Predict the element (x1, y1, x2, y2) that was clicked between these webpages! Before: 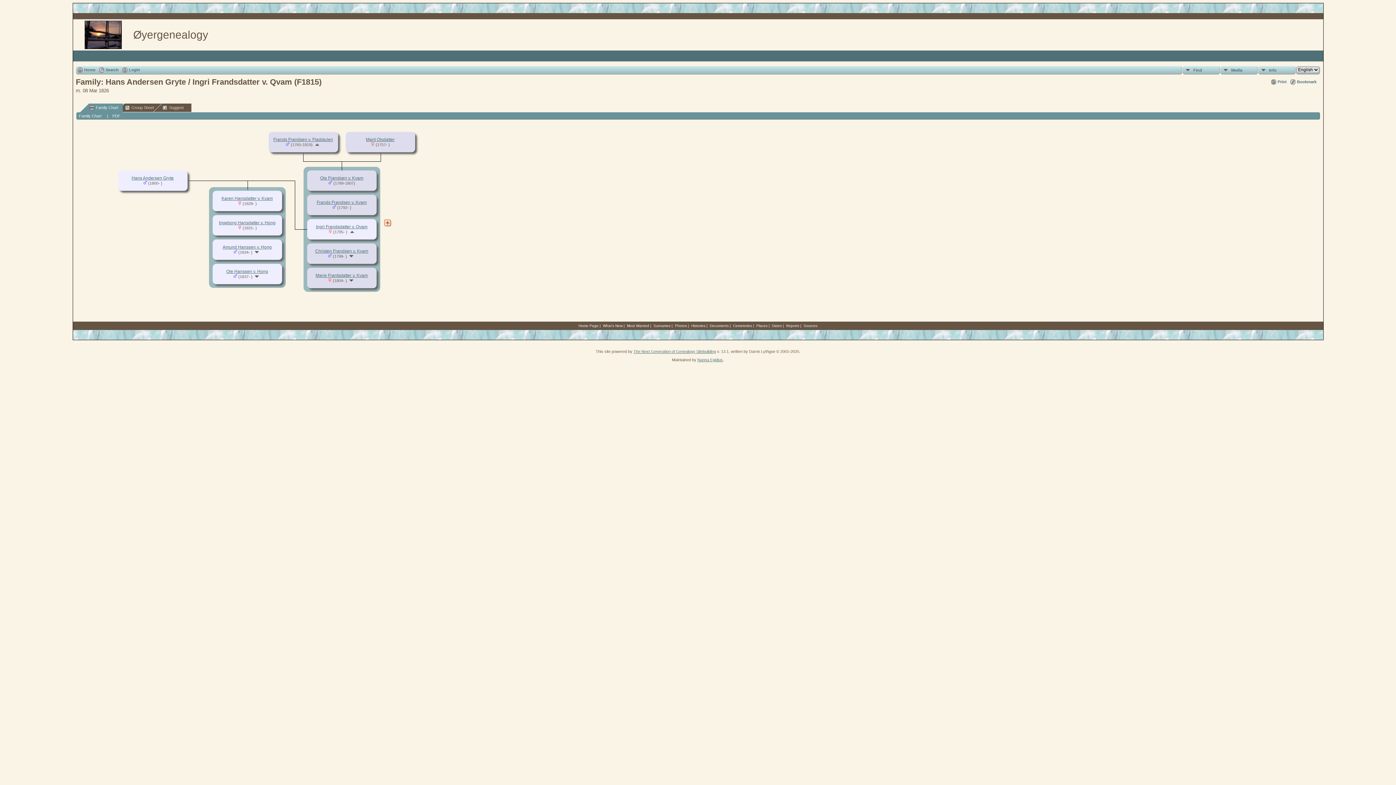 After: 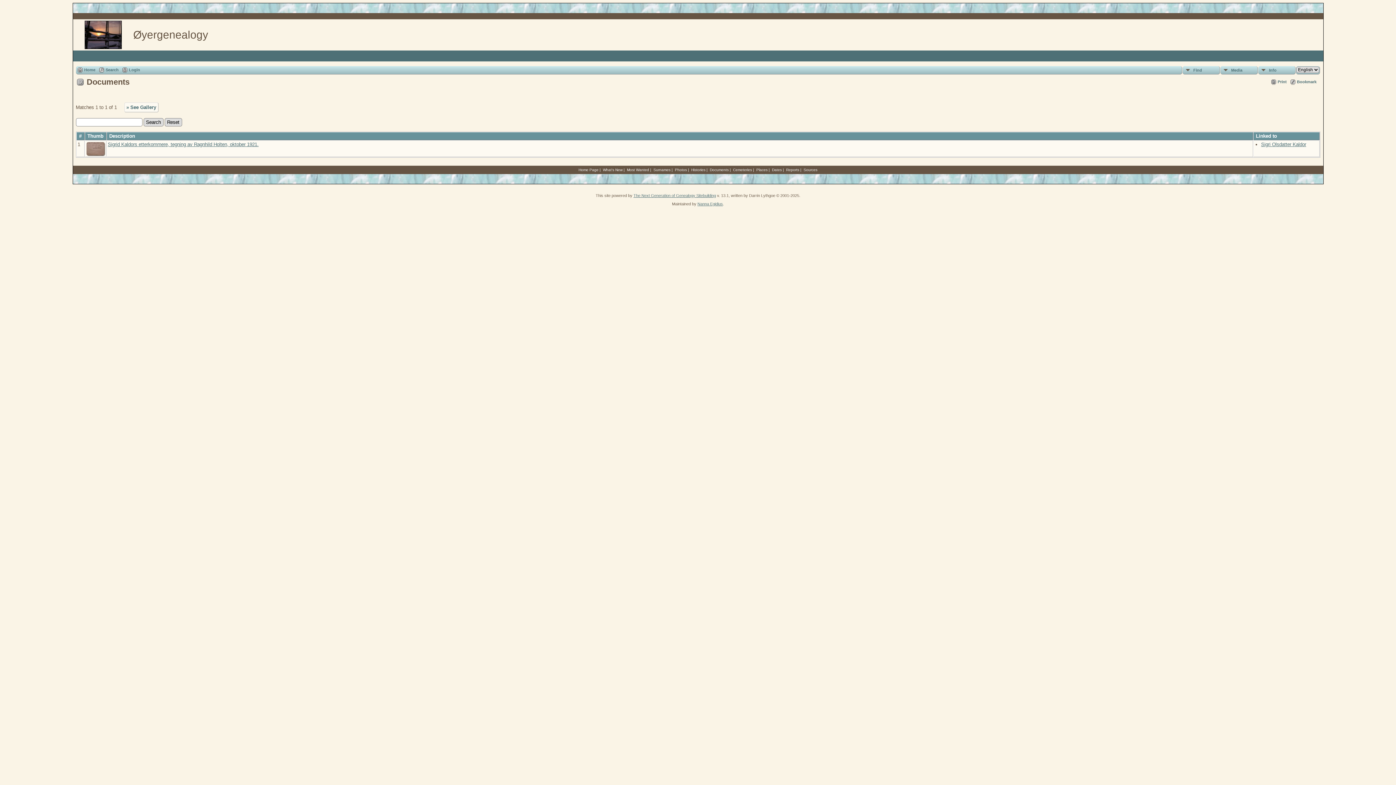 Action: bbox: (710, 324, 728, 328) label: Documents